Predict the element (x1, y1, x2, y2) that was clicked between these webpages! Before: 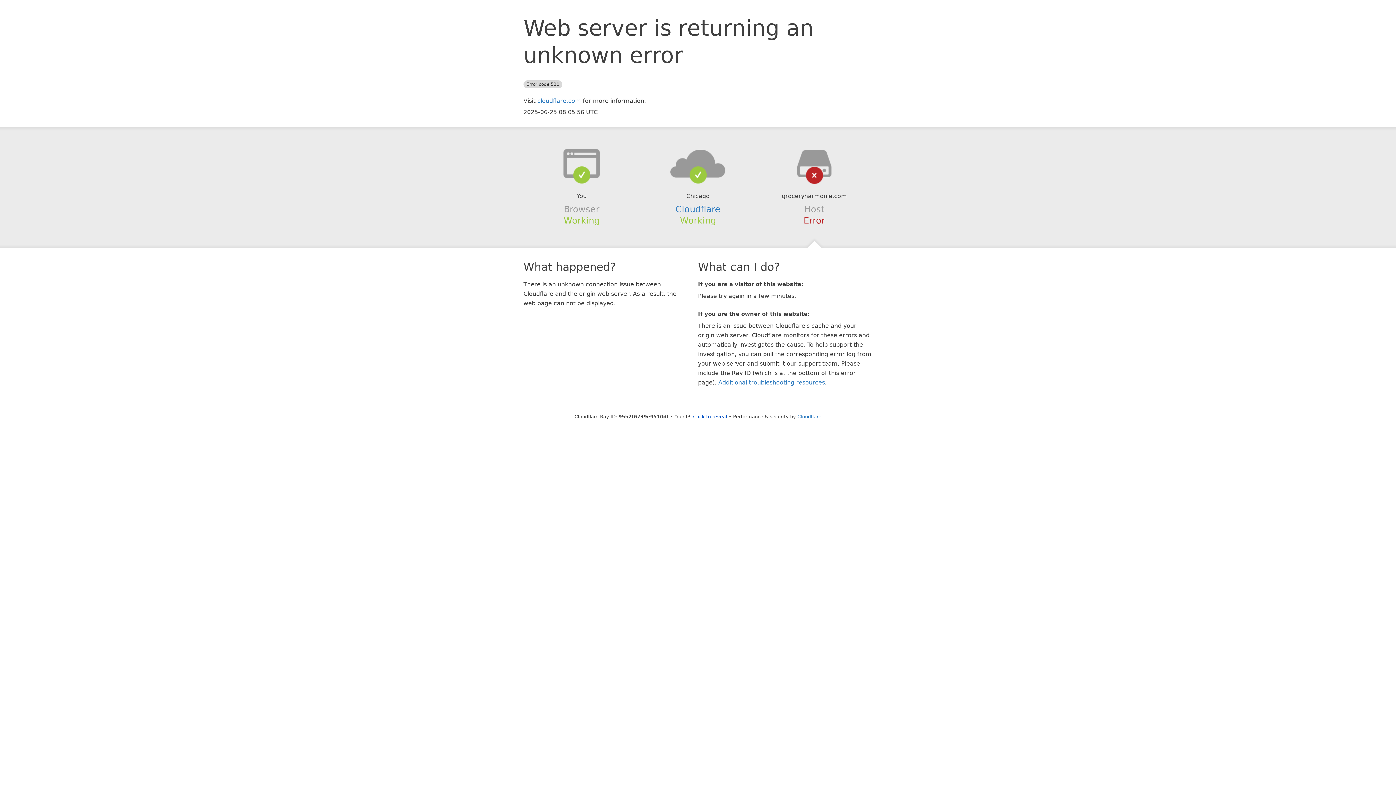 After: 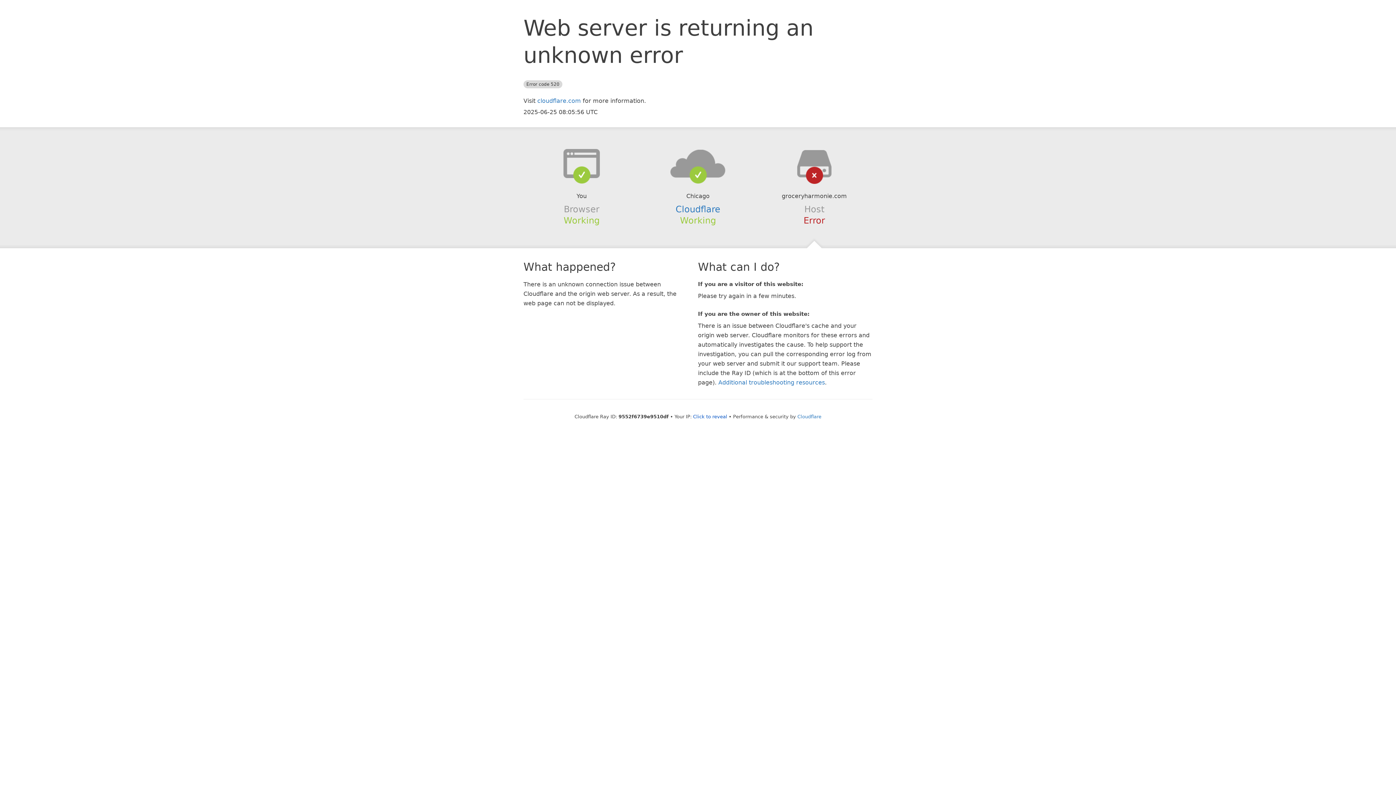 Action: bbox: (639, 148, 756, 178)